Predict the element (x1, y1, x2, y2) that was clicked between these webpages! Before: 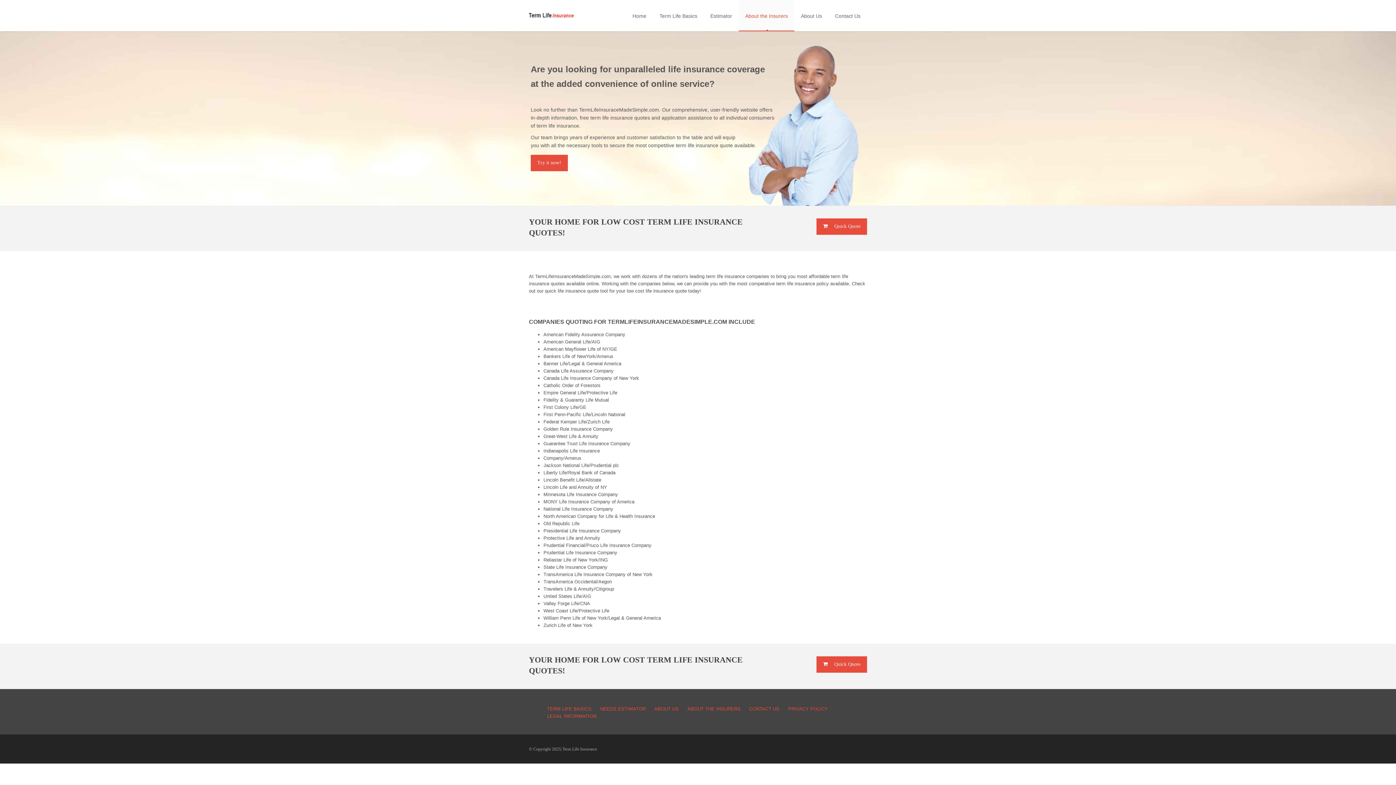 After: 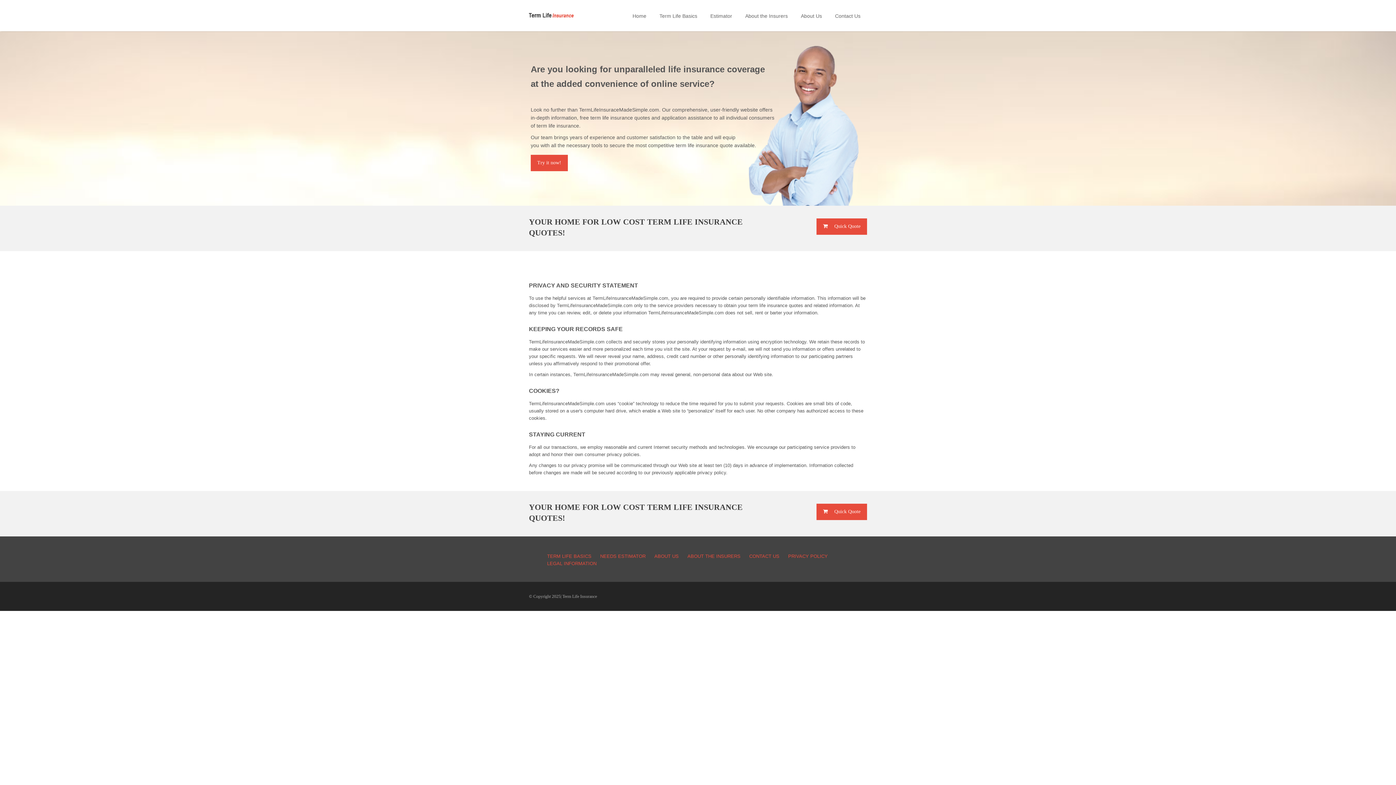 Action: bbox: (788, 706, 828, 712) label: PRIVACY POLICY